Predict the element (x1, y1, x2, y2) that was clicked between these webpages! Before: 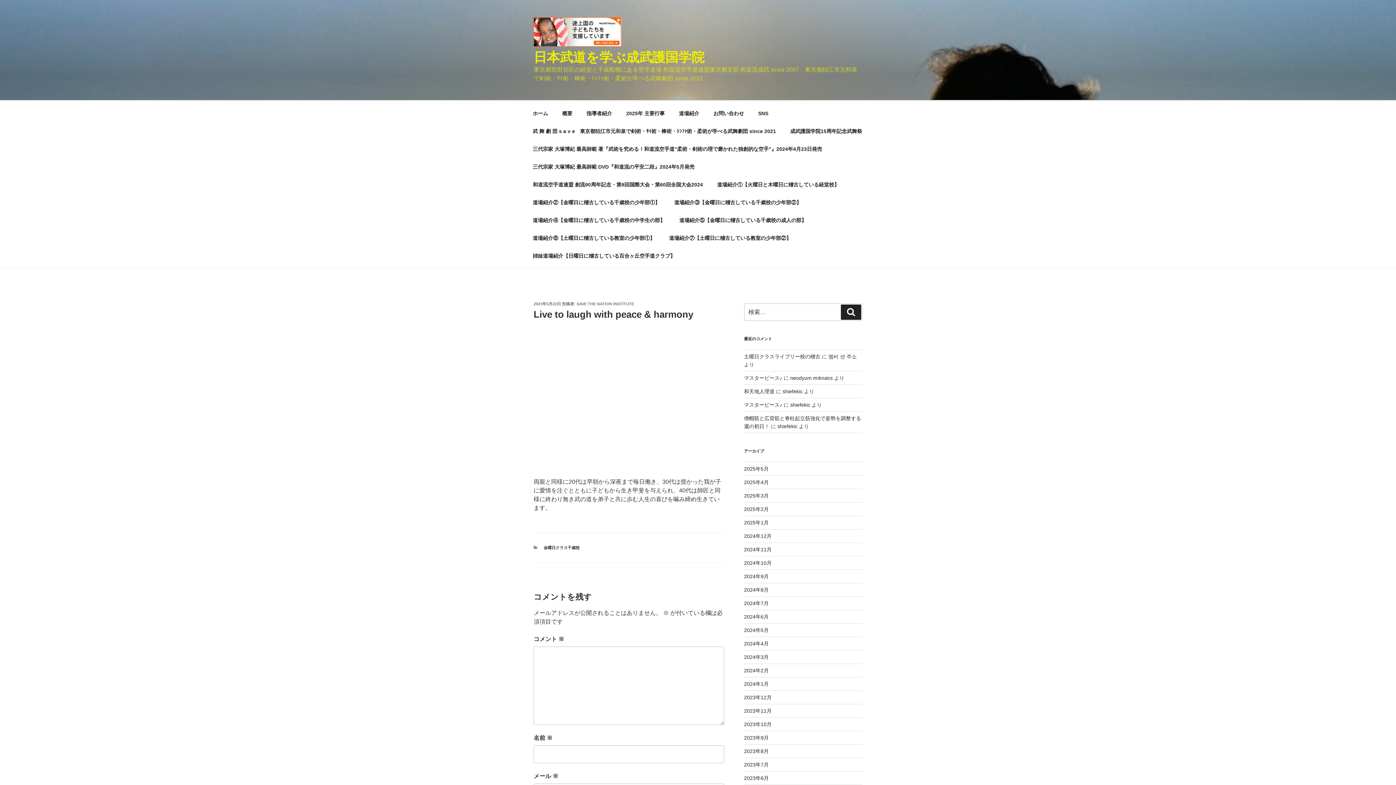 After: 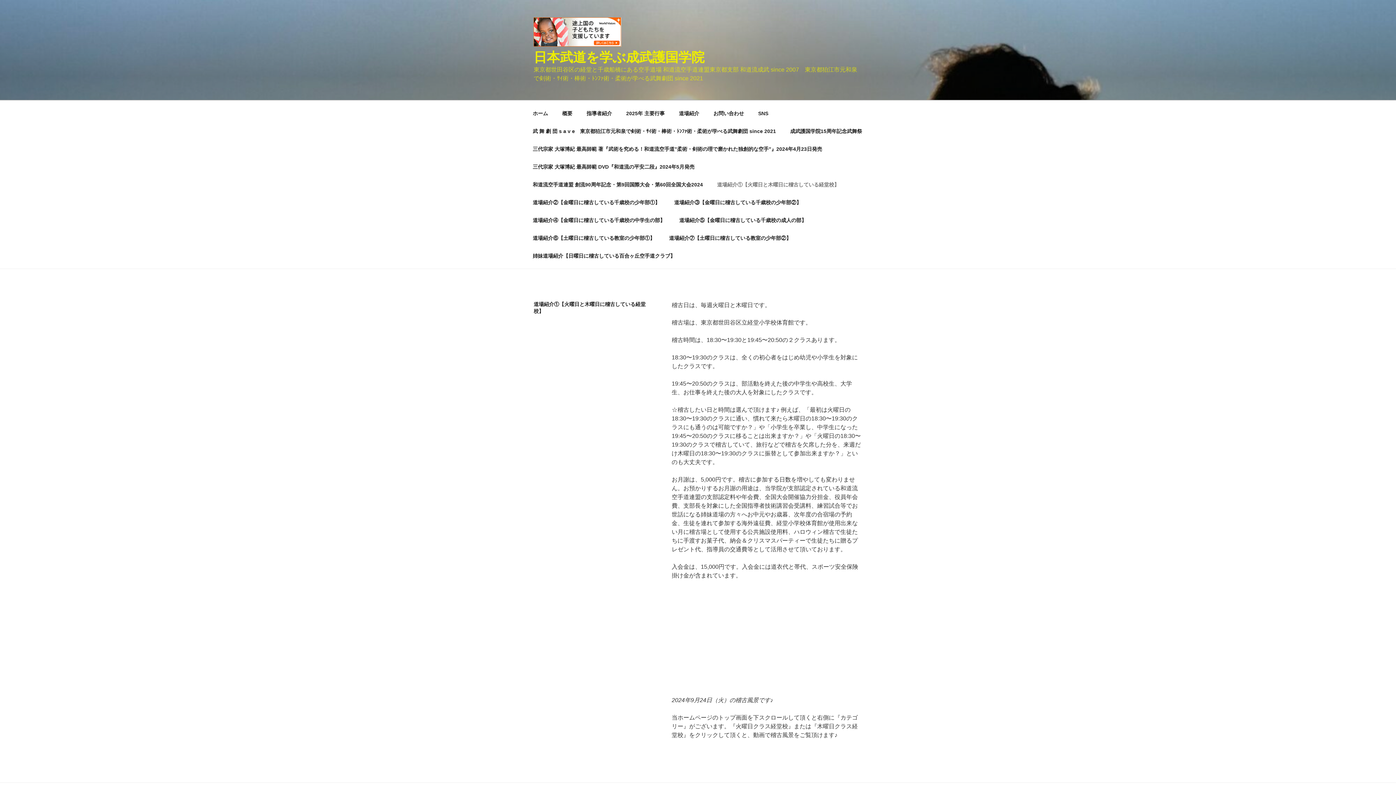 Action: label: 道場紹介①【火曜日と木曜日に稽古している経堂校】 bbox: (710, 175, 845, 193)